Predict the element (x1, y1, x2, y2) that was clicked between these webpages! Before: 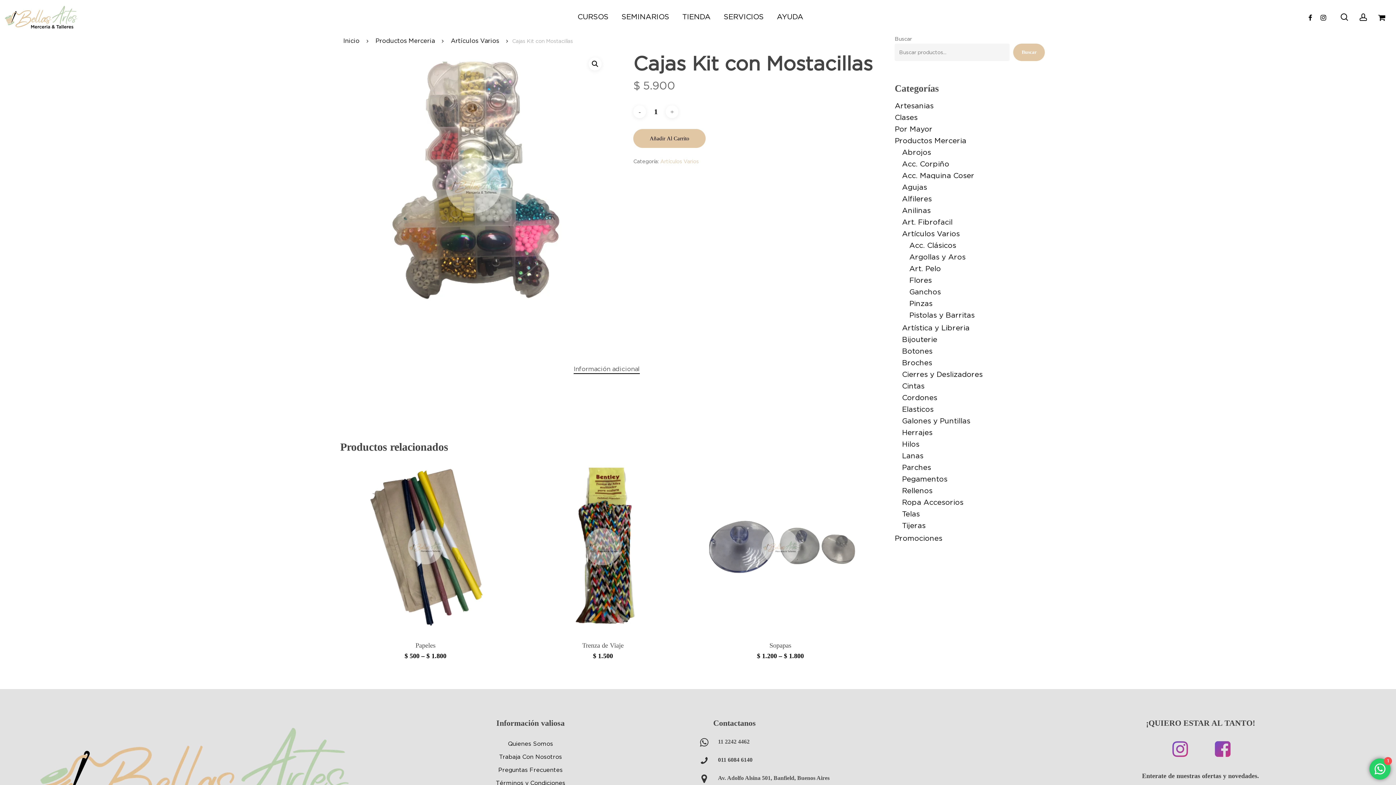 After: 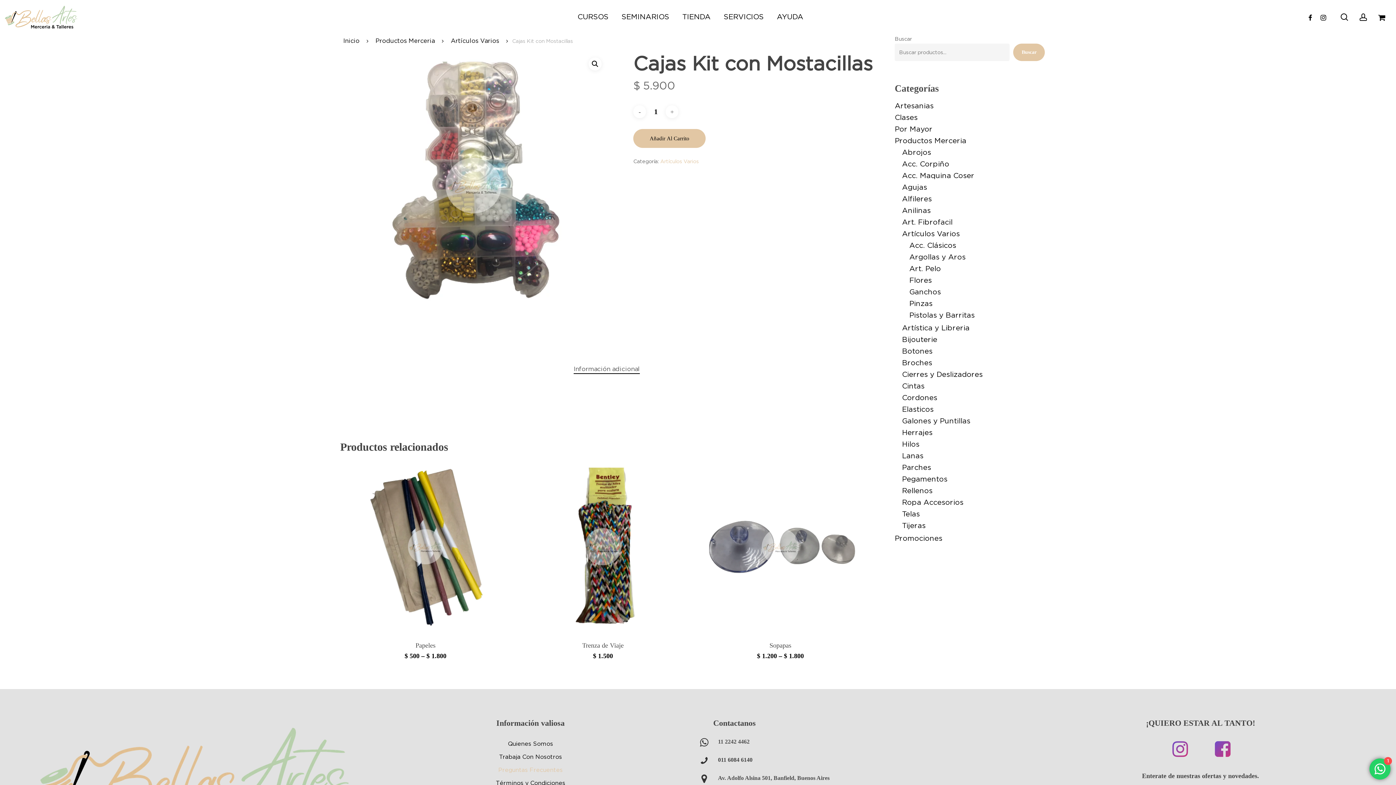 Action: label: Preguntas Frecuentes bbox: (498, 766, 562, 773)